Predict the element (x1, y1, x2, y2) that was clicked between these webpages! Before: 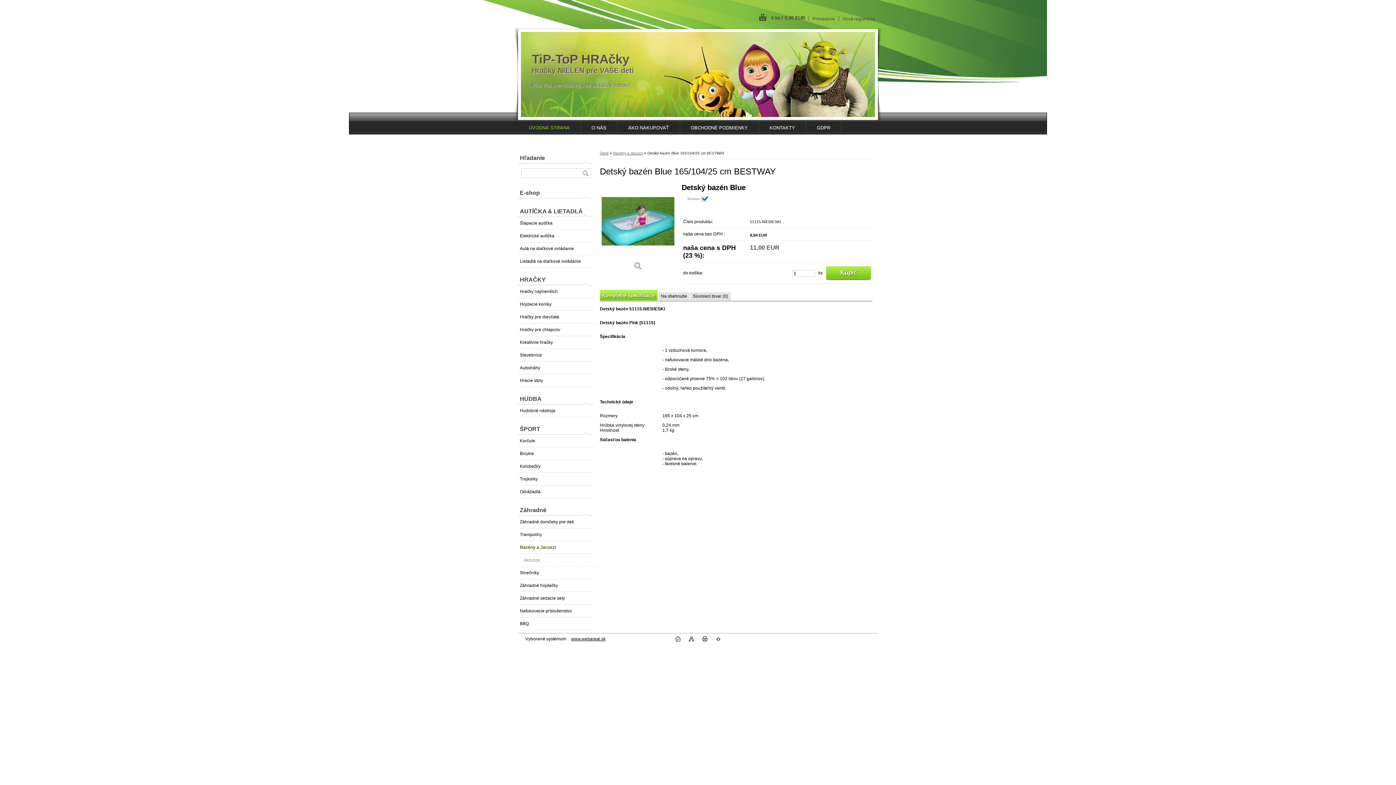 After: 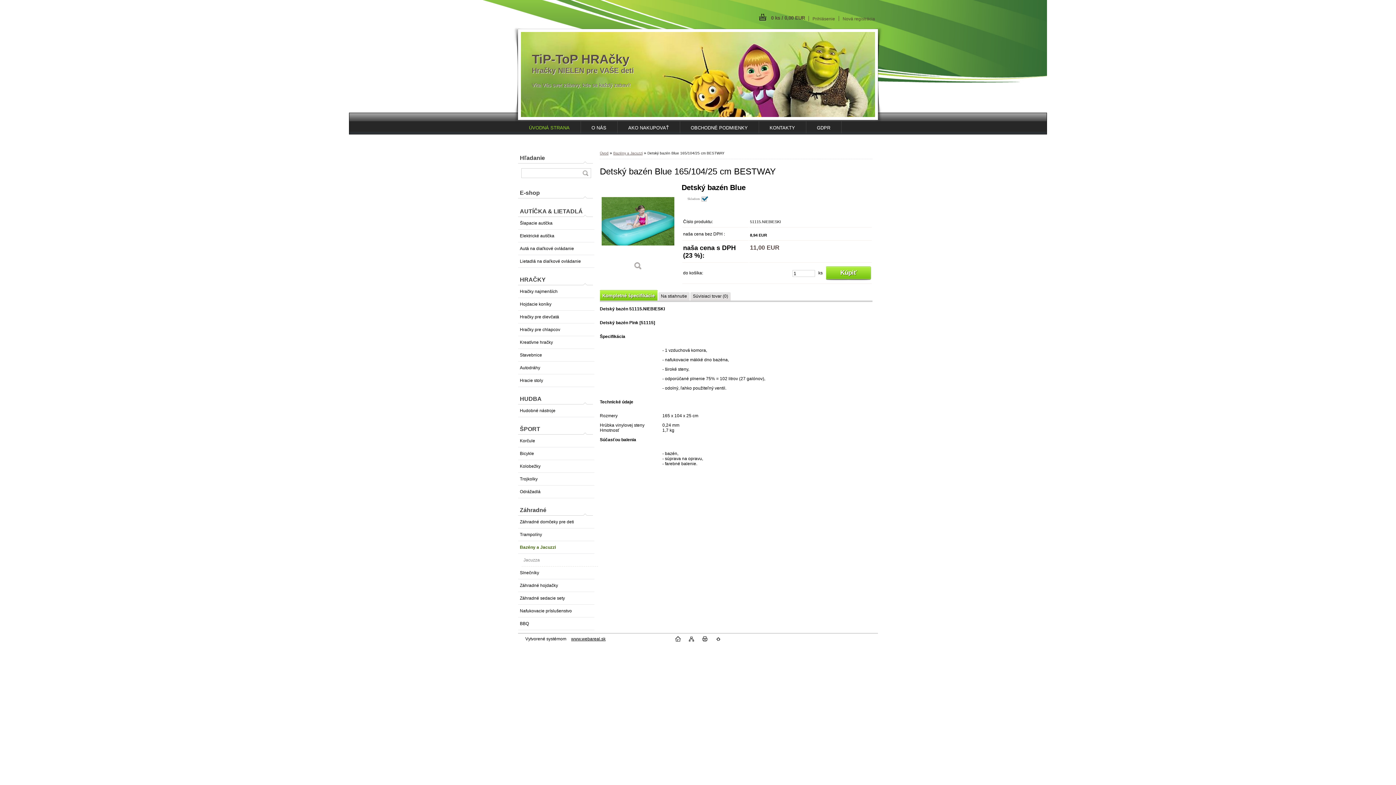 Action: bbox: (702, 637, 707, 642)